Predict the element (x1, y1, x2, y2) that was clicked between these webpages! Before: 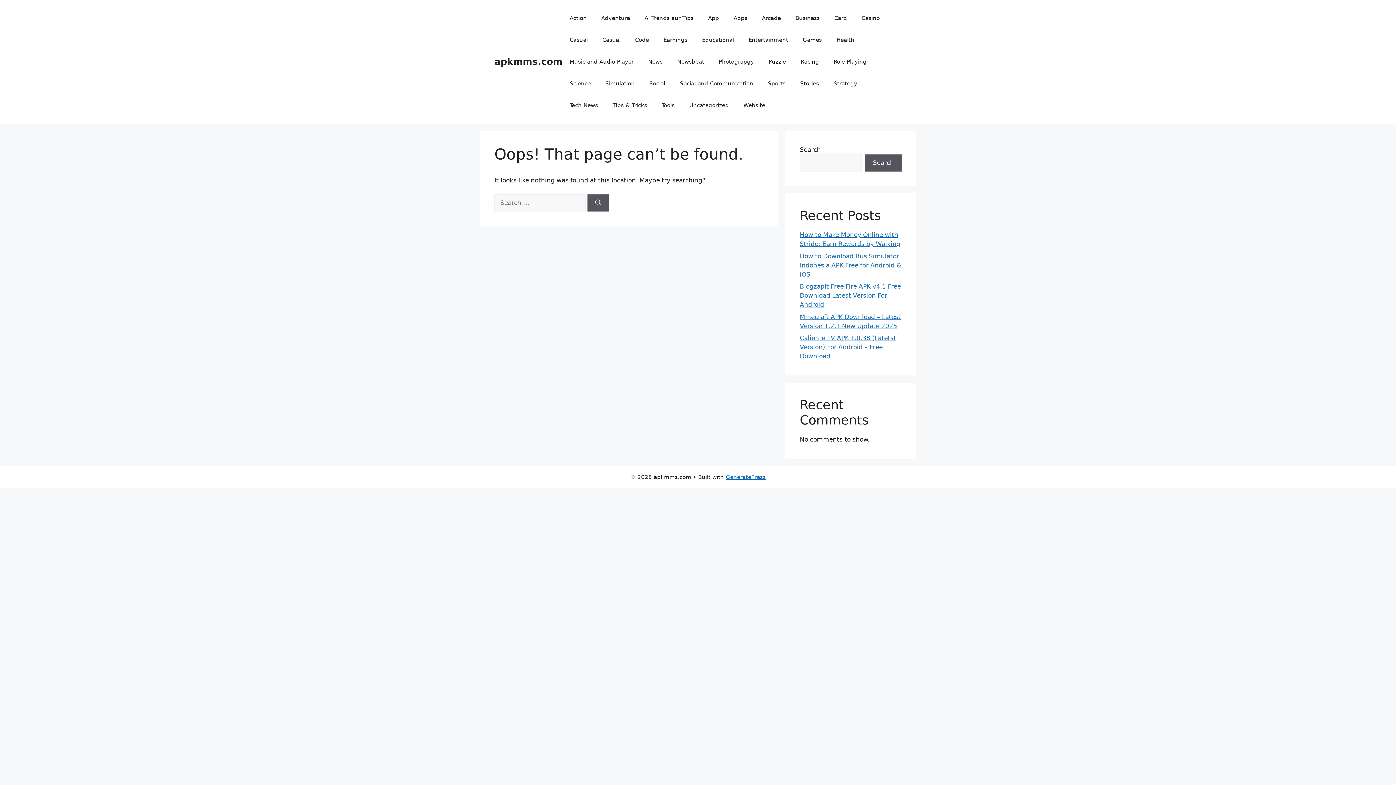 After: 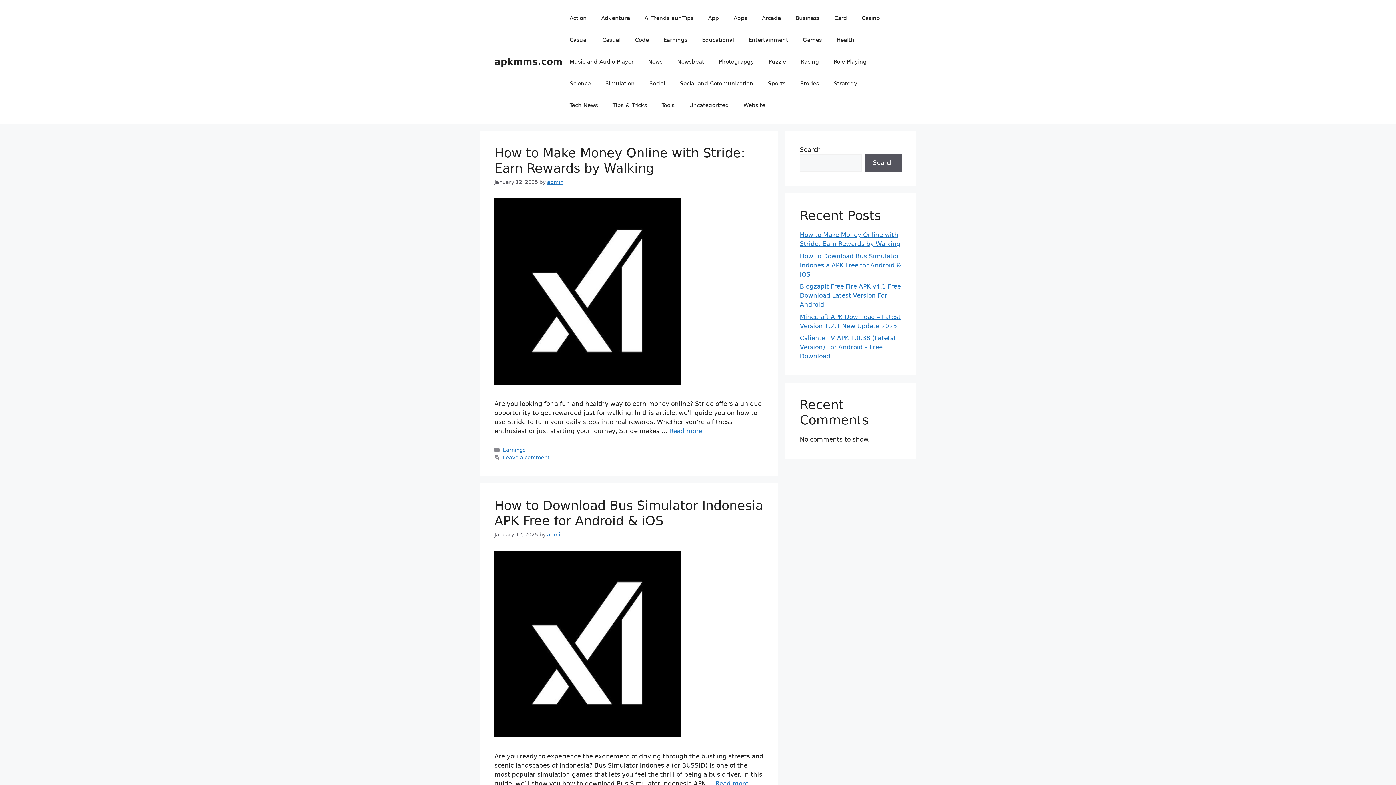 Action: bbox: (494, 56, 562, 66) label: apkmms.com